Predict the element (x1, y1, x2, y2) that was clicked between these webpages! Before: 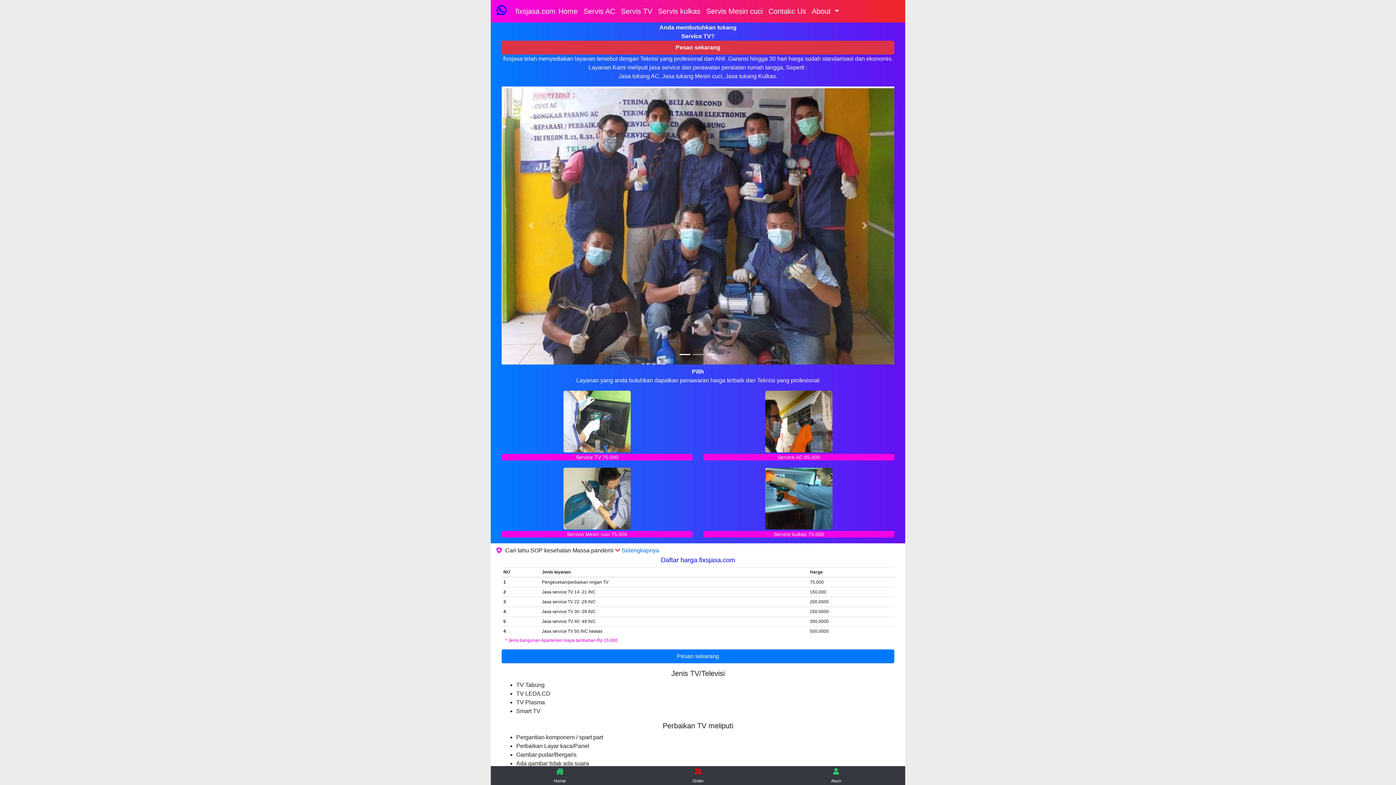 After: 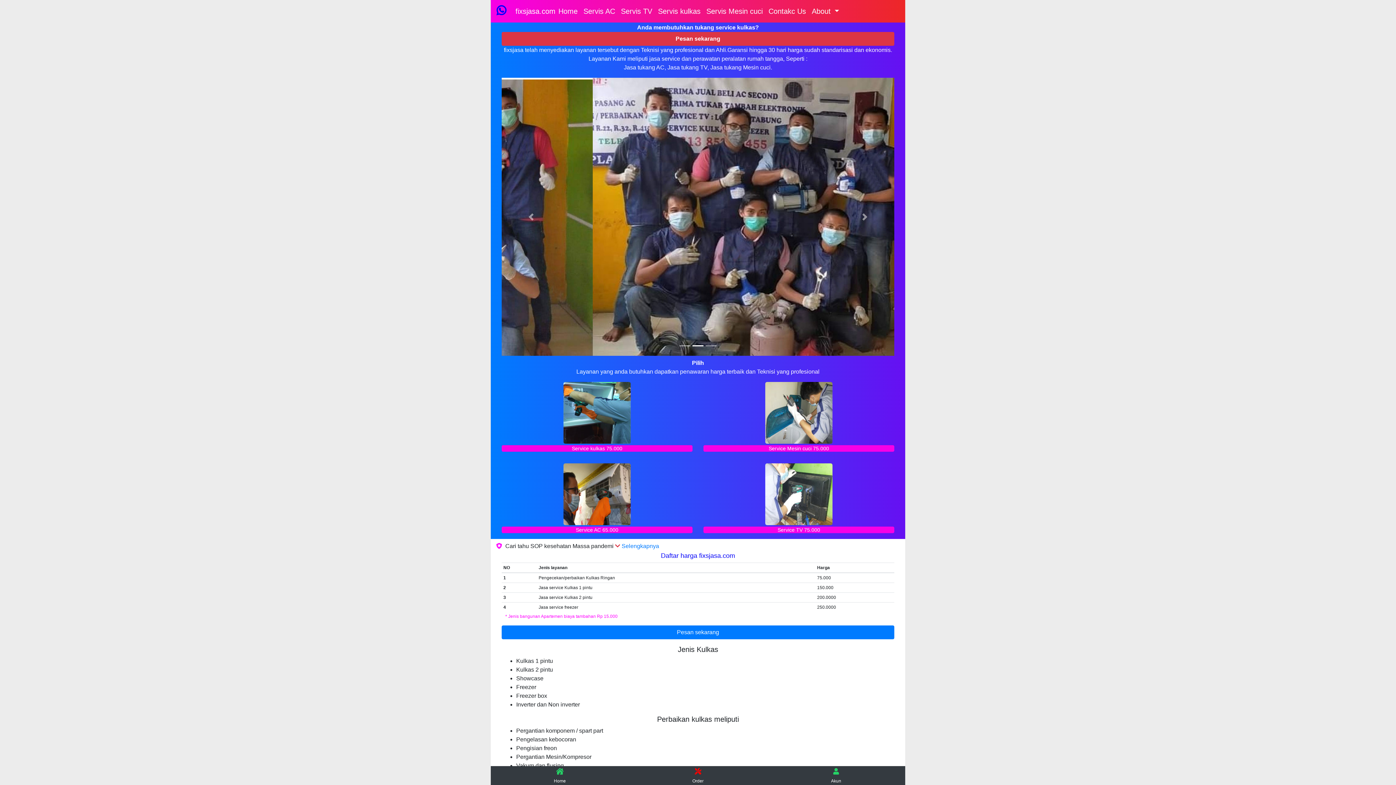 Action: label: Servis kulkas bbox: (655, 2, 703, 19)